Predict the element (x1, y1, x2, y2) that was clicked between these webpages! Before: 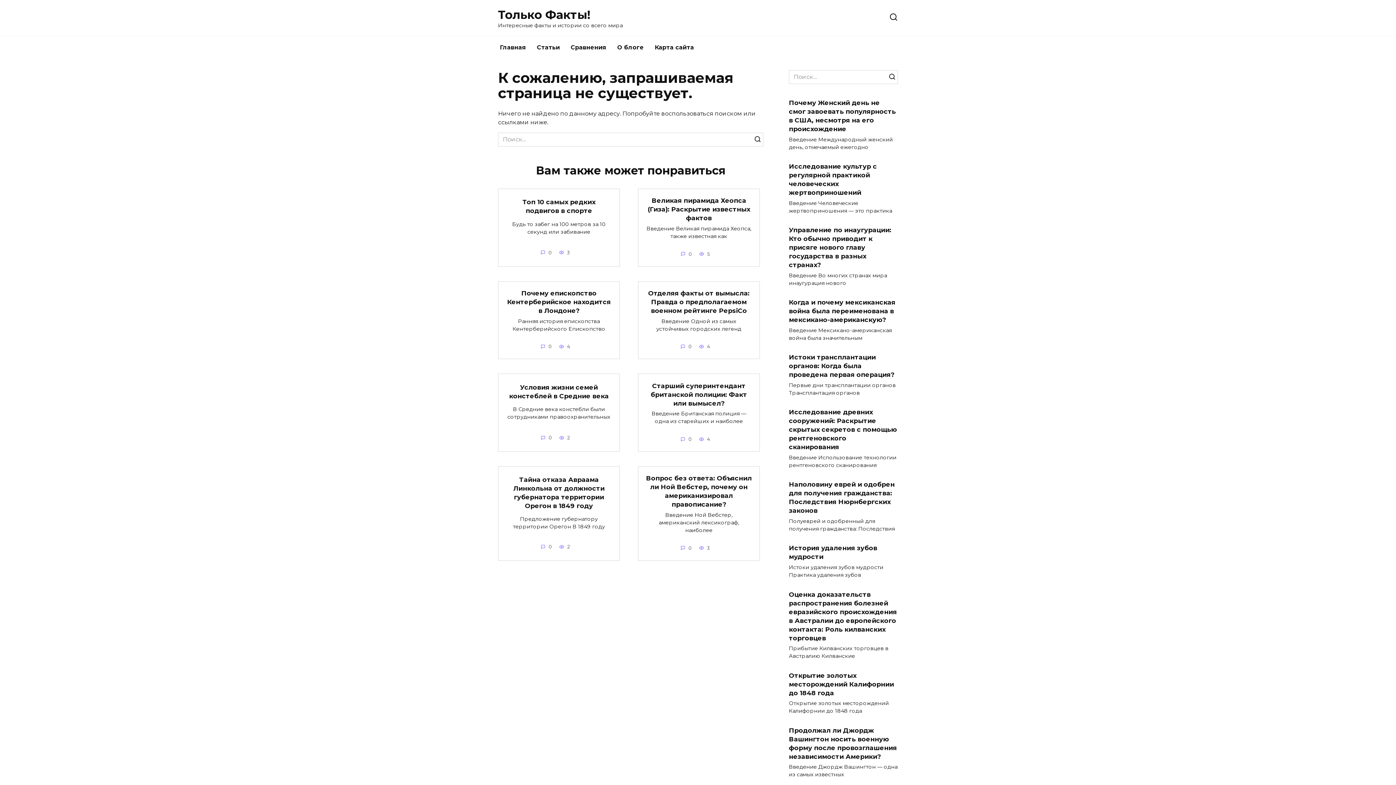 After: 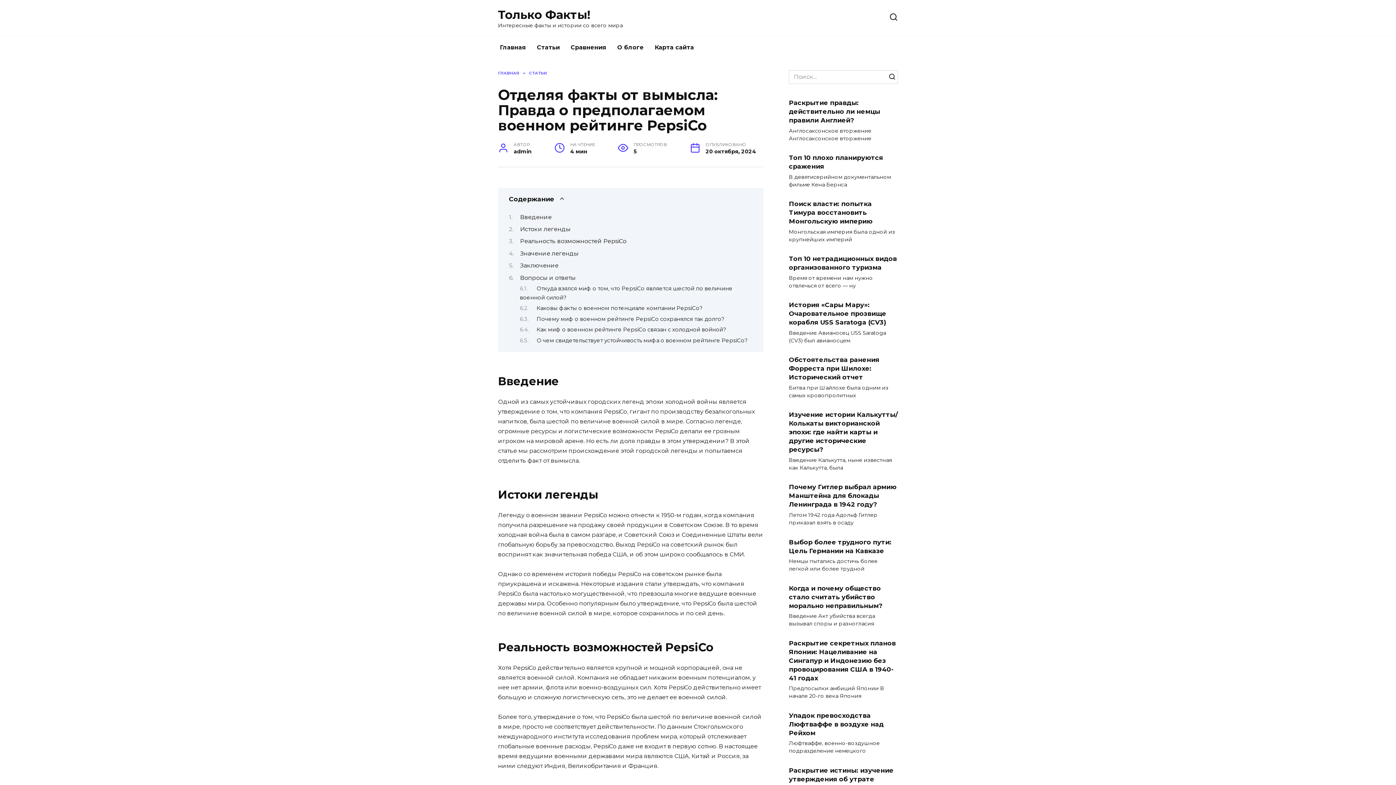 Action: label: Отделяя факты от вымысла: Правда о предполагаемом военном рейтинге PepsiCo bbox: (648, 288, 749, 315)